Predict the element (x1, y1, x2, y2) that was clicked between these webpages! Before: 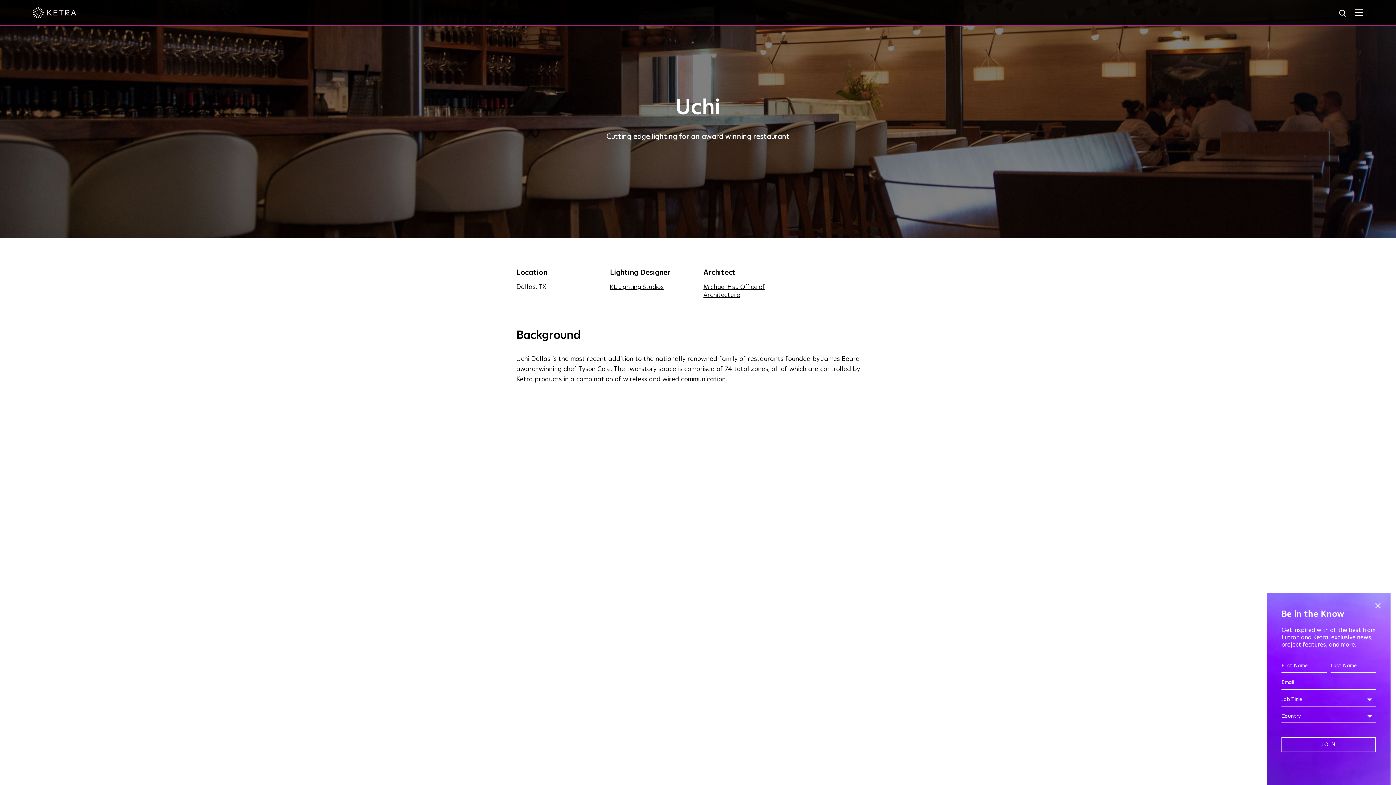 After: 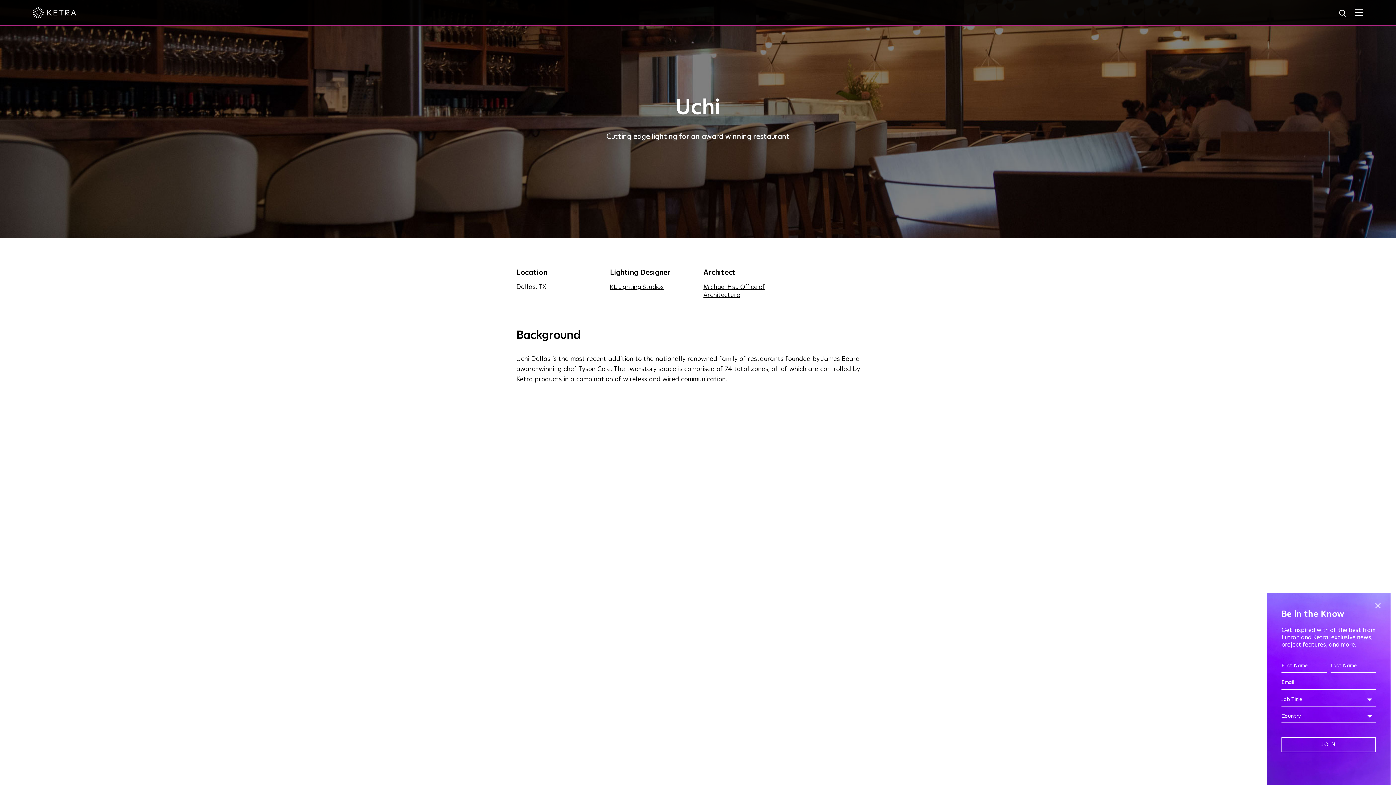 Action: bbox: (610, 284, 663, 290) label: KL Lighting Studios